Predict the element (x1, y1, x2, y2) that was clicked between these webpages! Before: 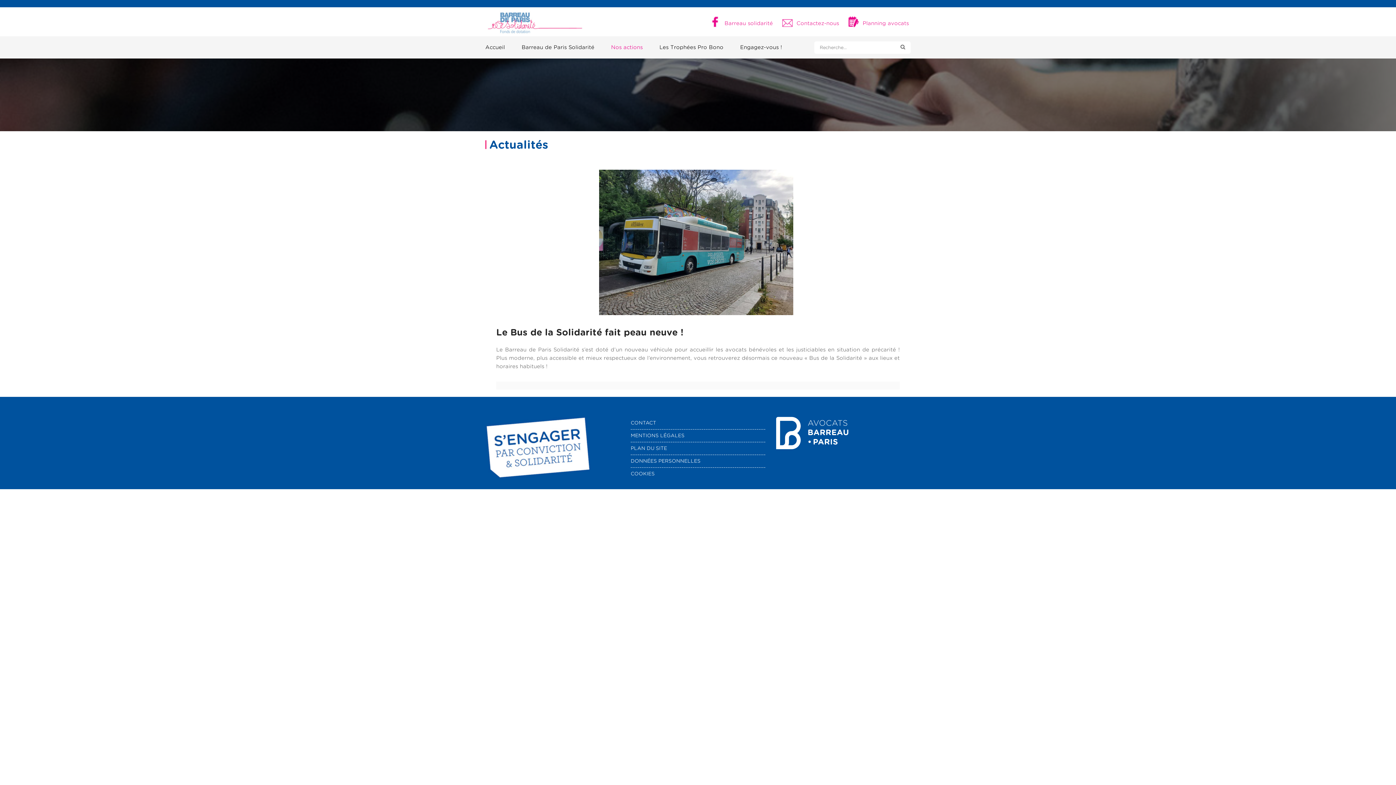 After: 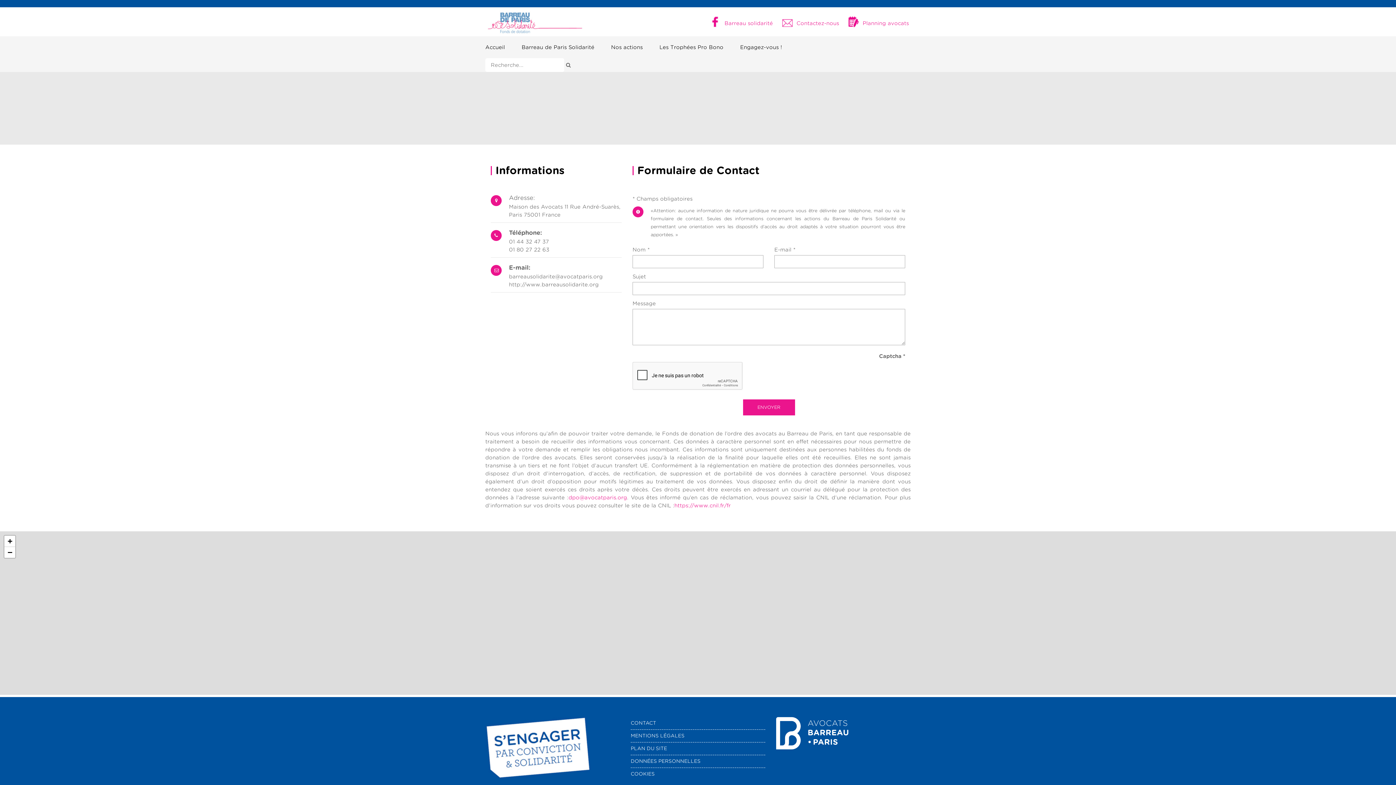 Action: label: CONTACT bbox: (630, 417, 765, 429)